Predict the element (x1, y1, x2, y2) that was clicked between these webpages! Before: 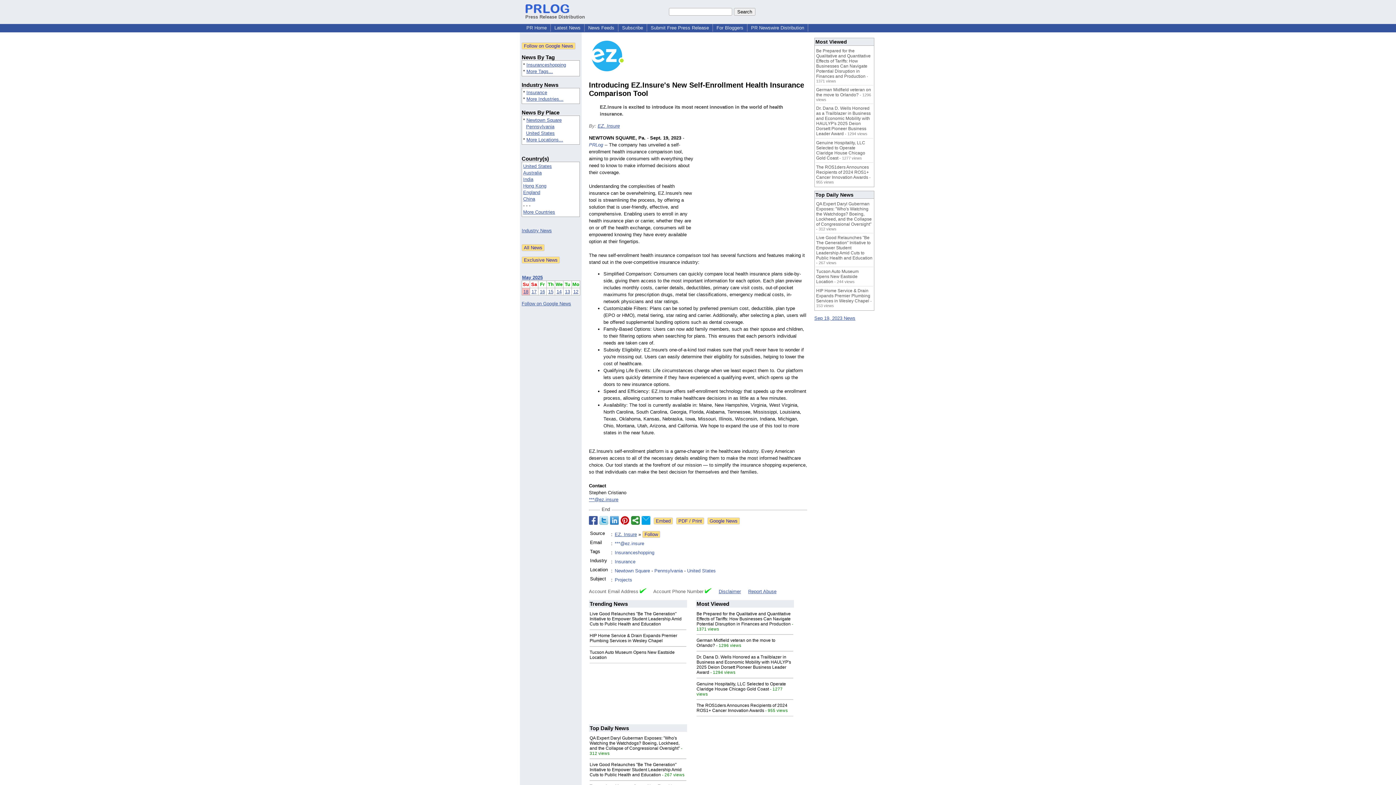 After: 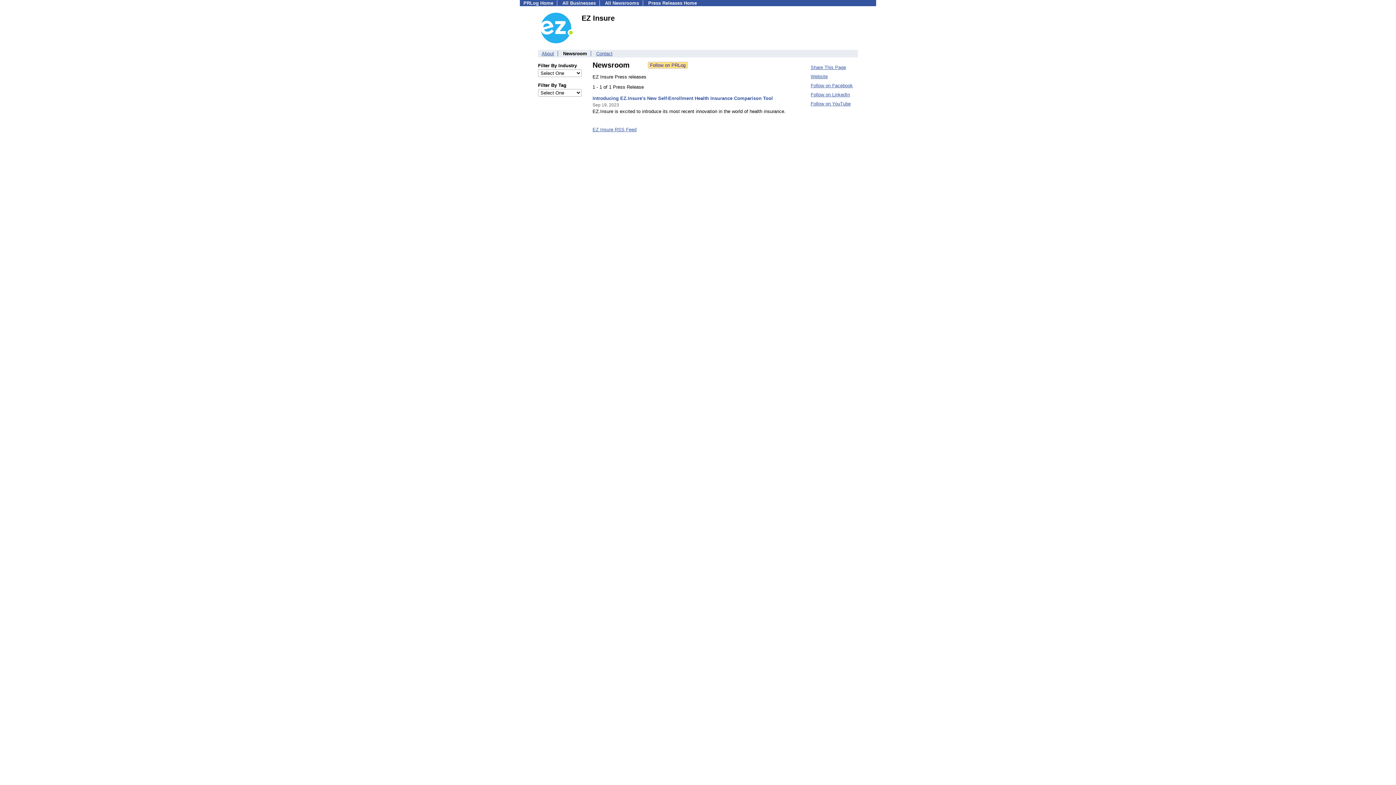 Action: label: EZ. Insure bbox: (597, 123, 620, 128)